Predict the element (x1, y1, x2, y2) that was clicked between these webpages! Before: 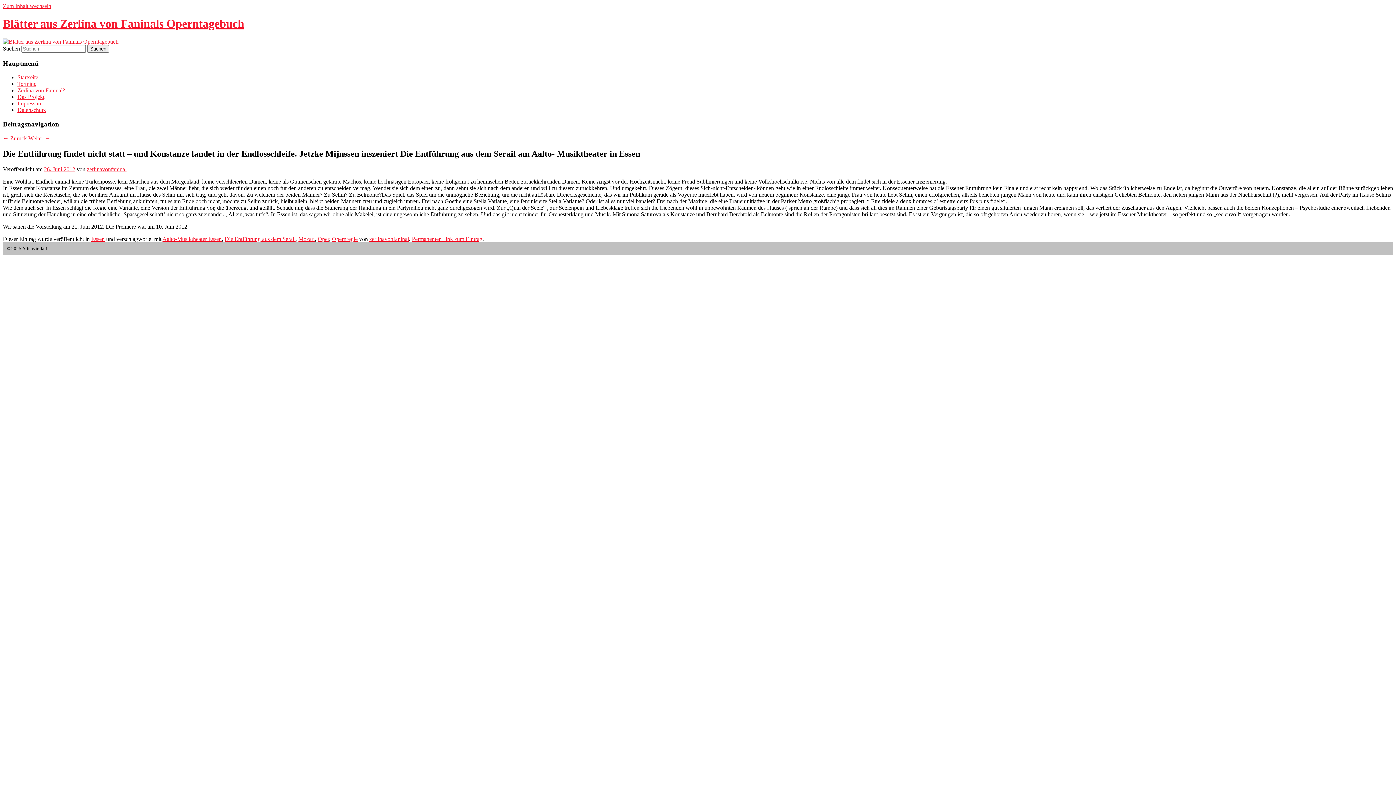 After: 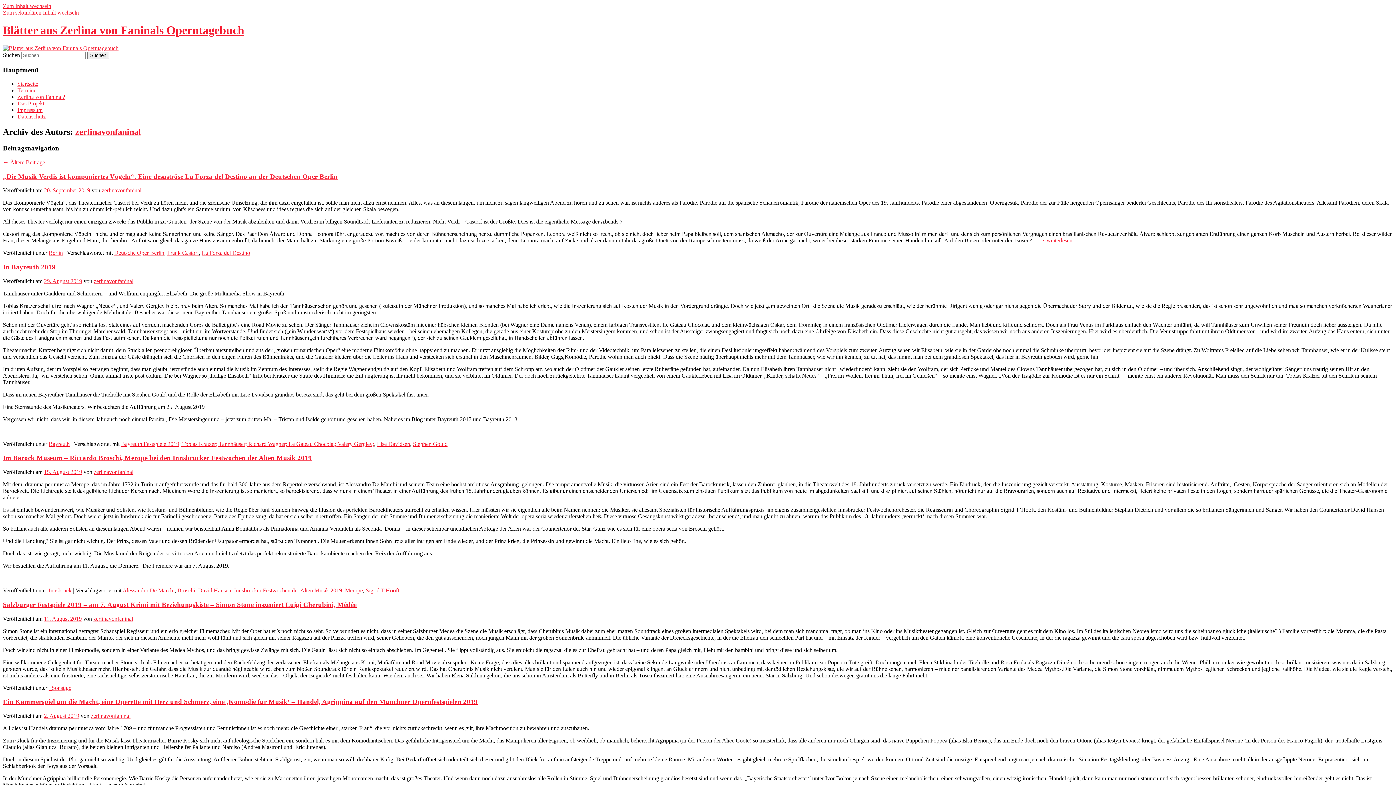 Action: bbox: (369, 235, 409, 242) label: zerlinavonfaninal